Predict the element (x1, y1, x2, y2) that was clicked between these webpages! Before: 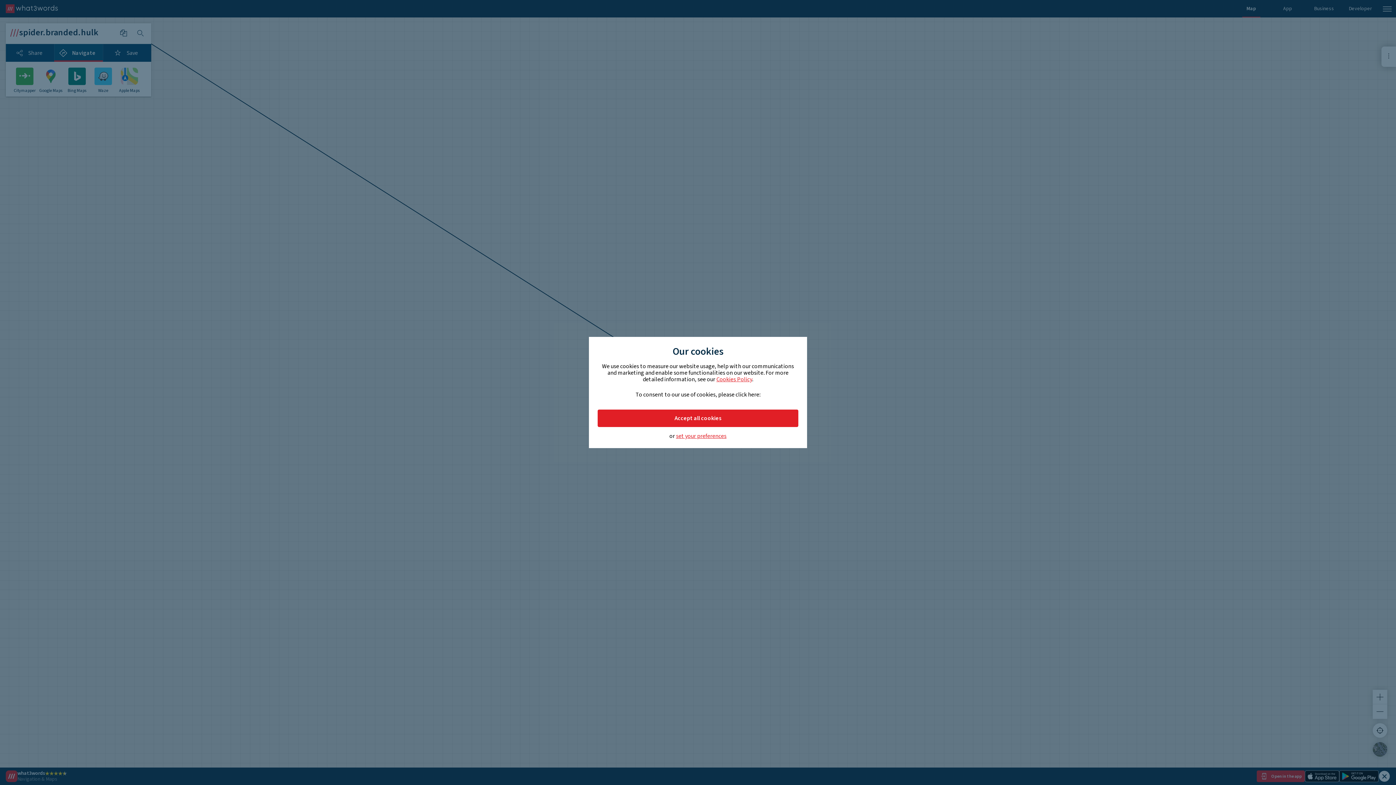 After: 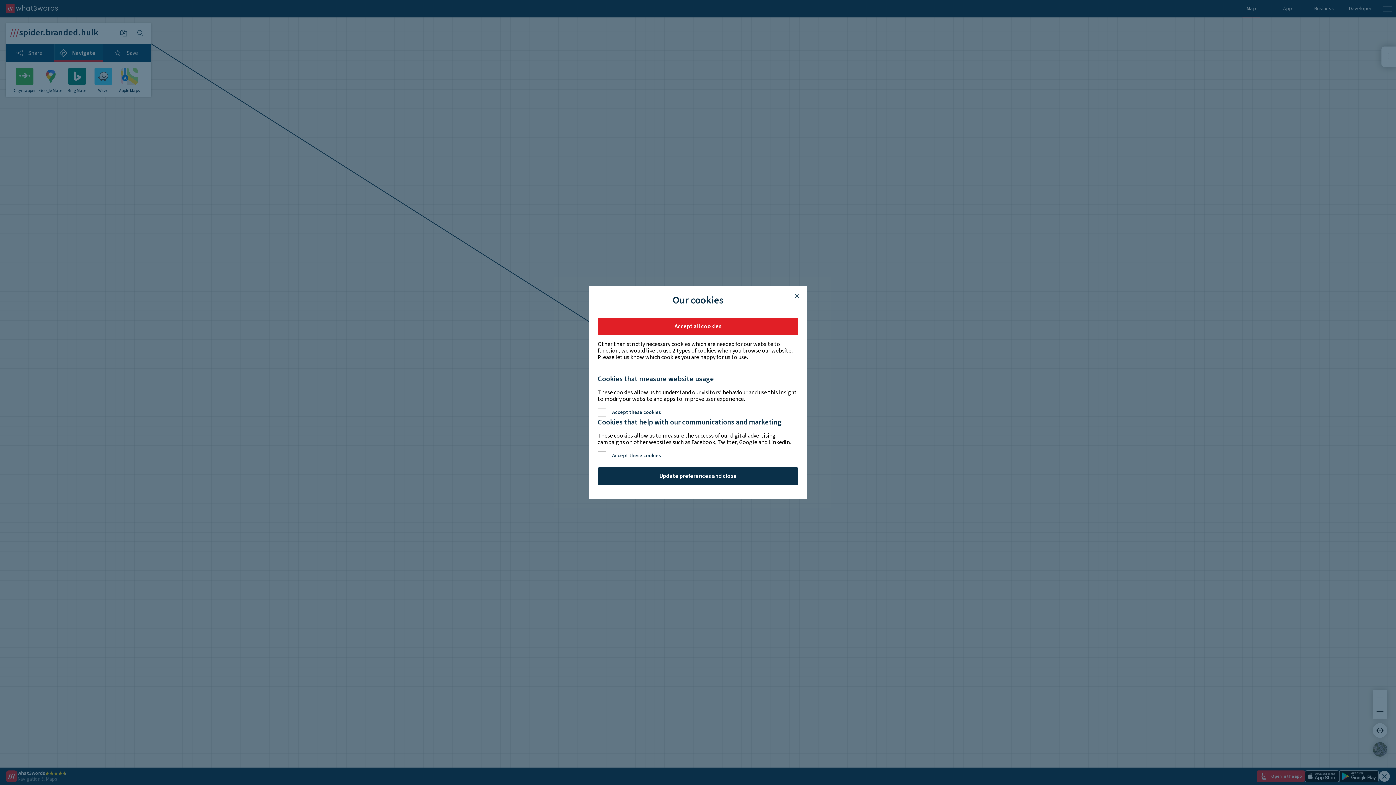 Action: bbox: (676, 433, 726, 439) label: set your preferences